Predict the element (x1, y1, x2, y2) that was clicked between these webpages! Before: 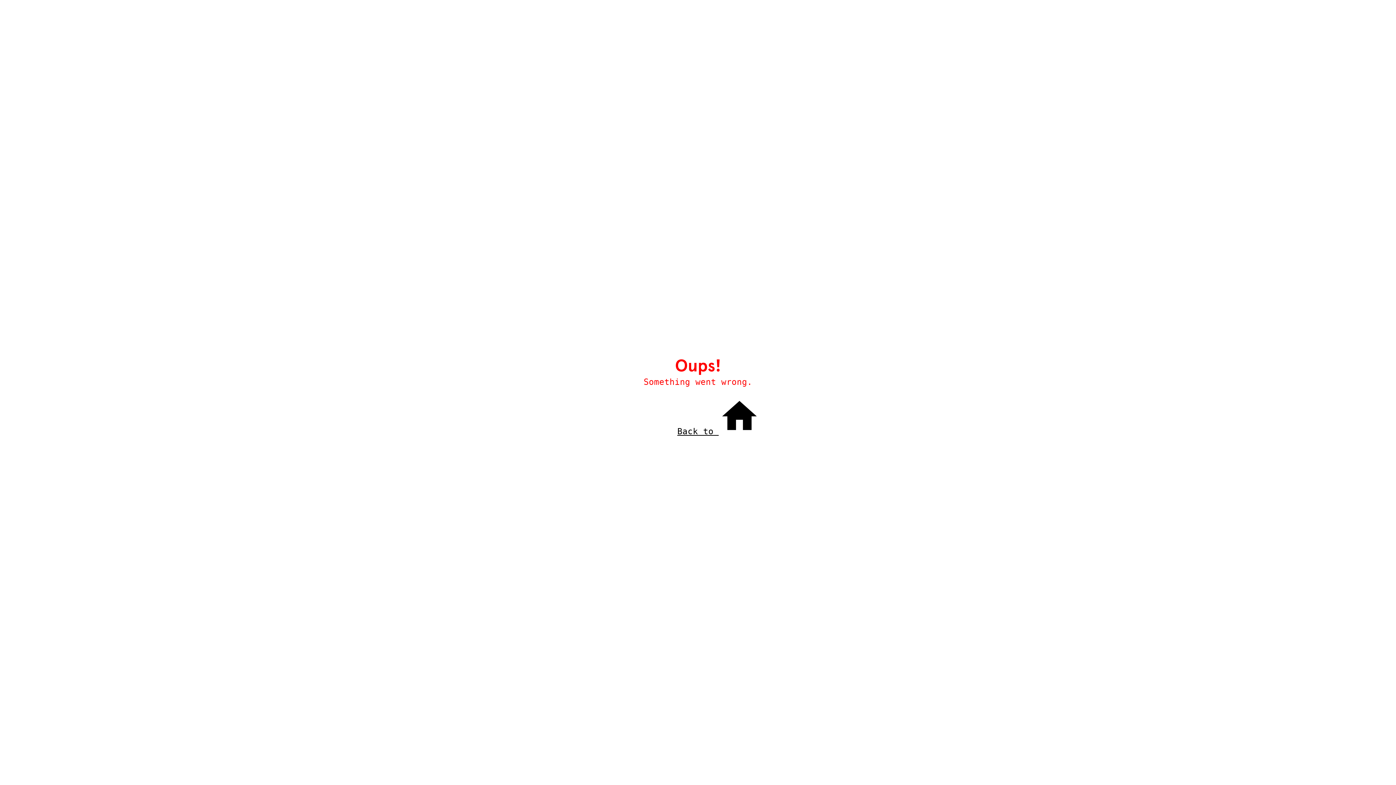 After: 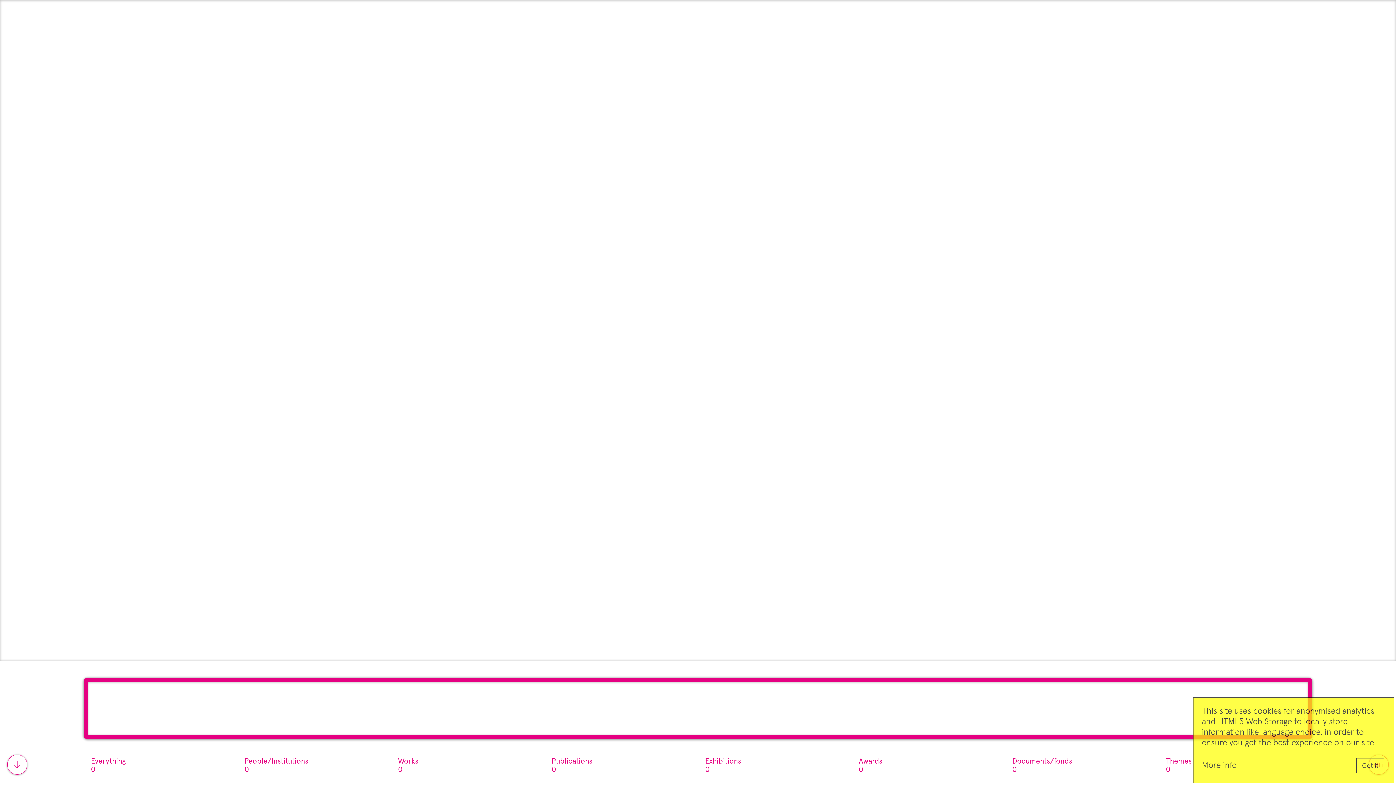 Action: bbox: (677, 427, 760, 436) label: Back to 